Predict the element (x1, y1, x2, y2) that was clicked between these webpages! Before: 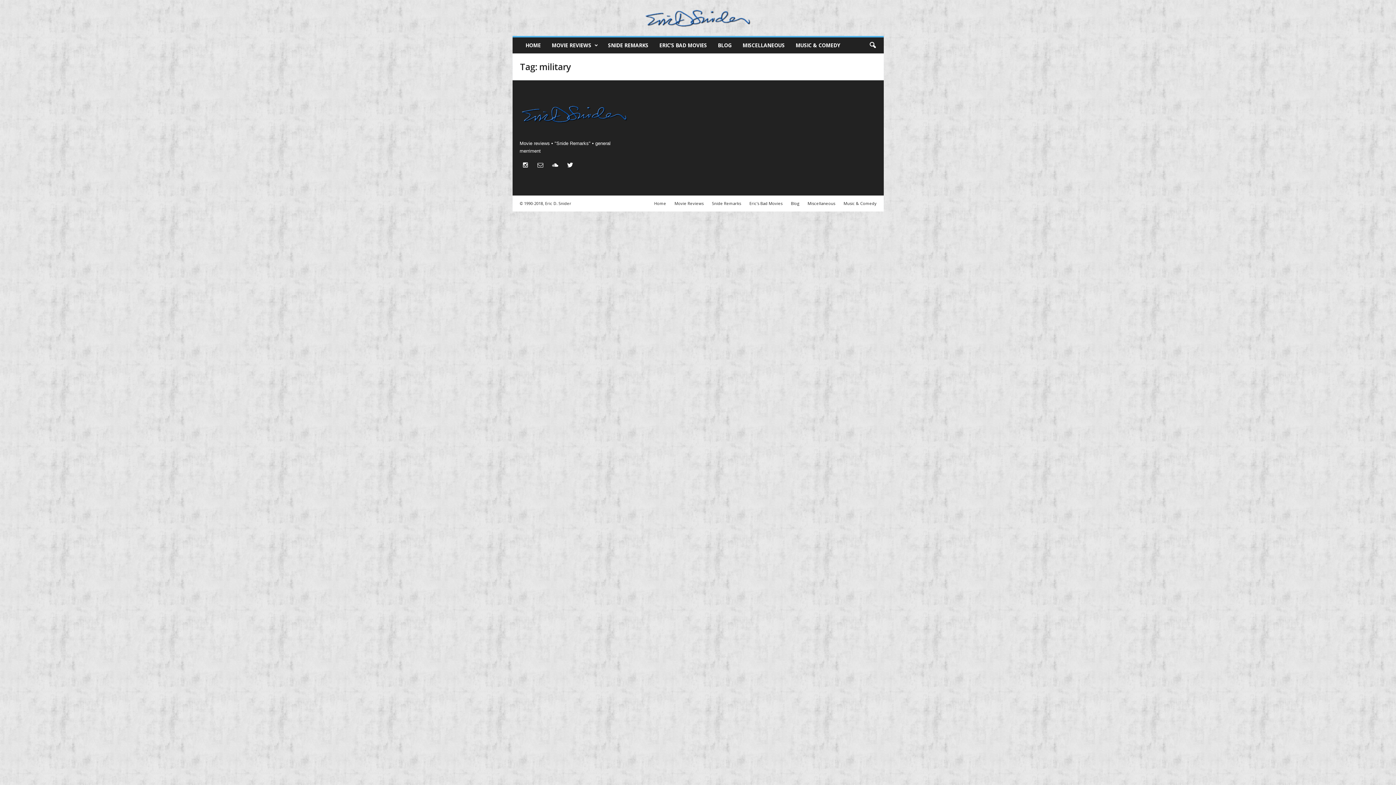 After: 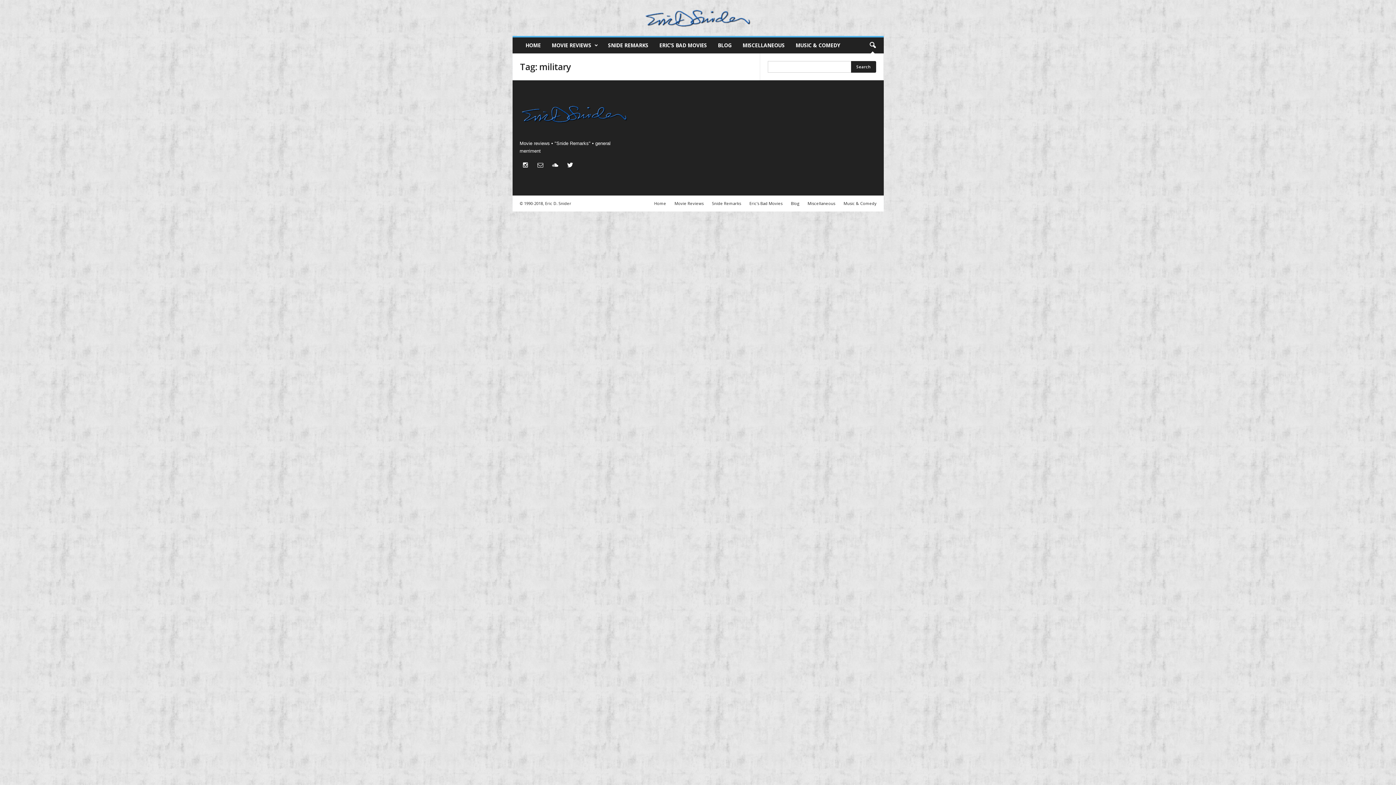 Action: bbox: (864, 37, 880, 53)